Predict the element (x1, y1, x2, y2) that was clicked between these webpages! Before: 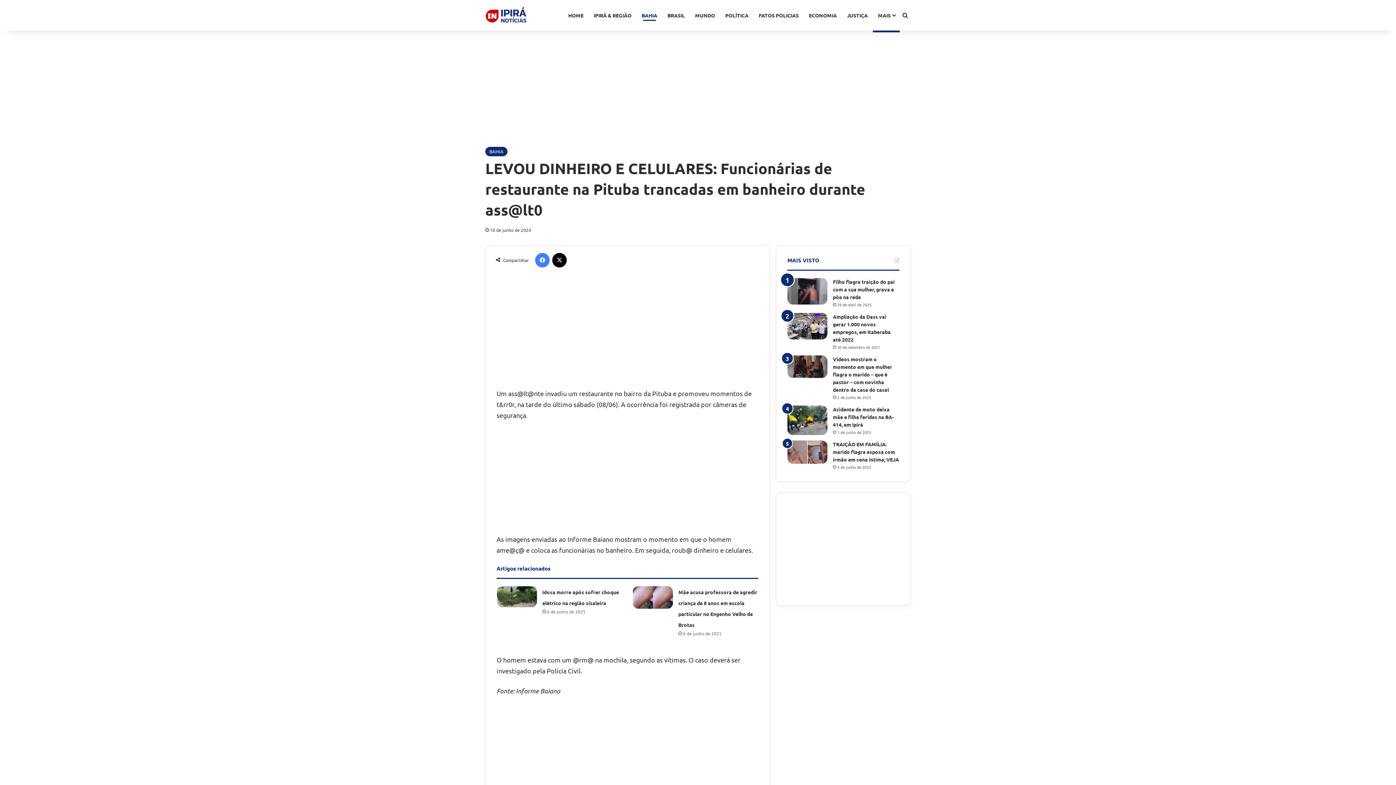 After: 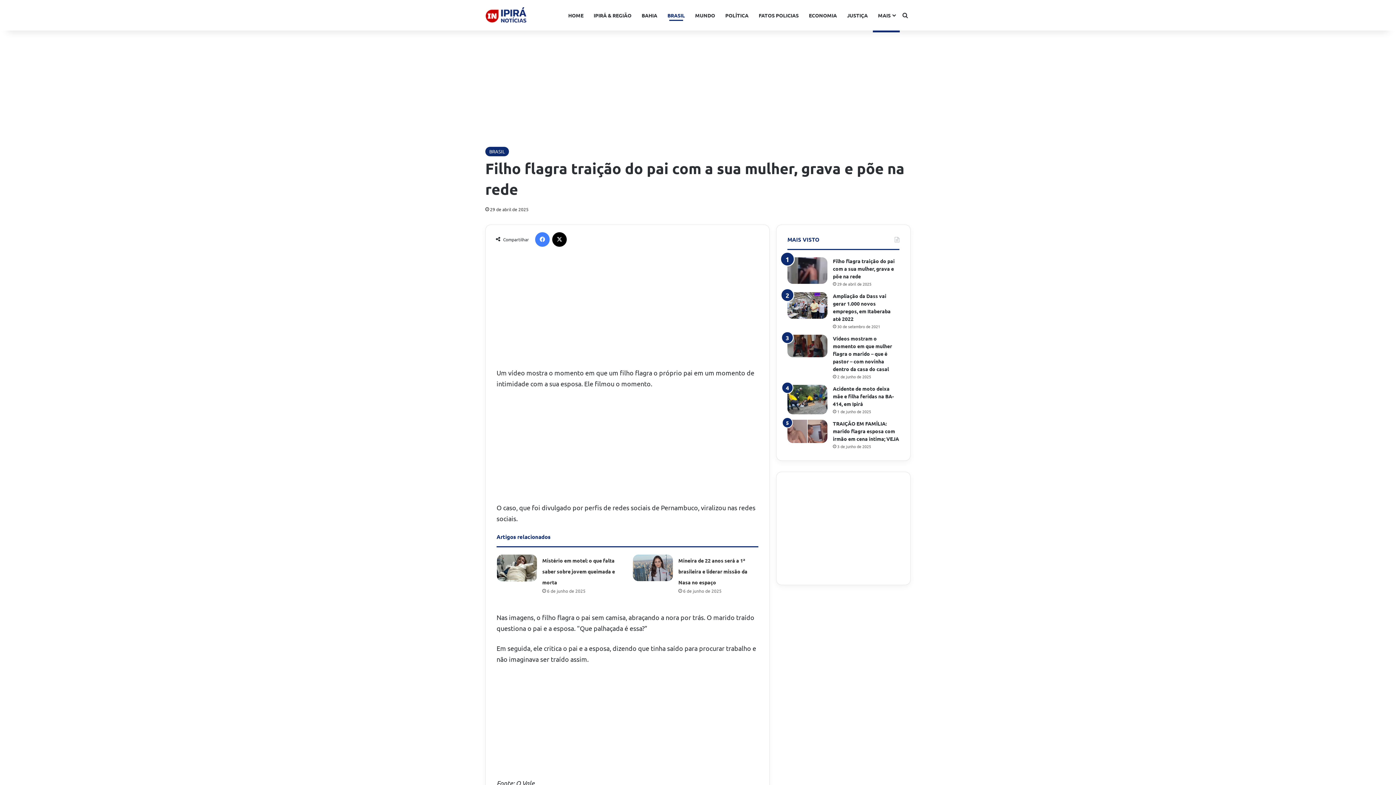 Action: bbox: (833, 278, 894, 300) label: Filho flagra traição do pai com a sua mulher, grava e põe na rede